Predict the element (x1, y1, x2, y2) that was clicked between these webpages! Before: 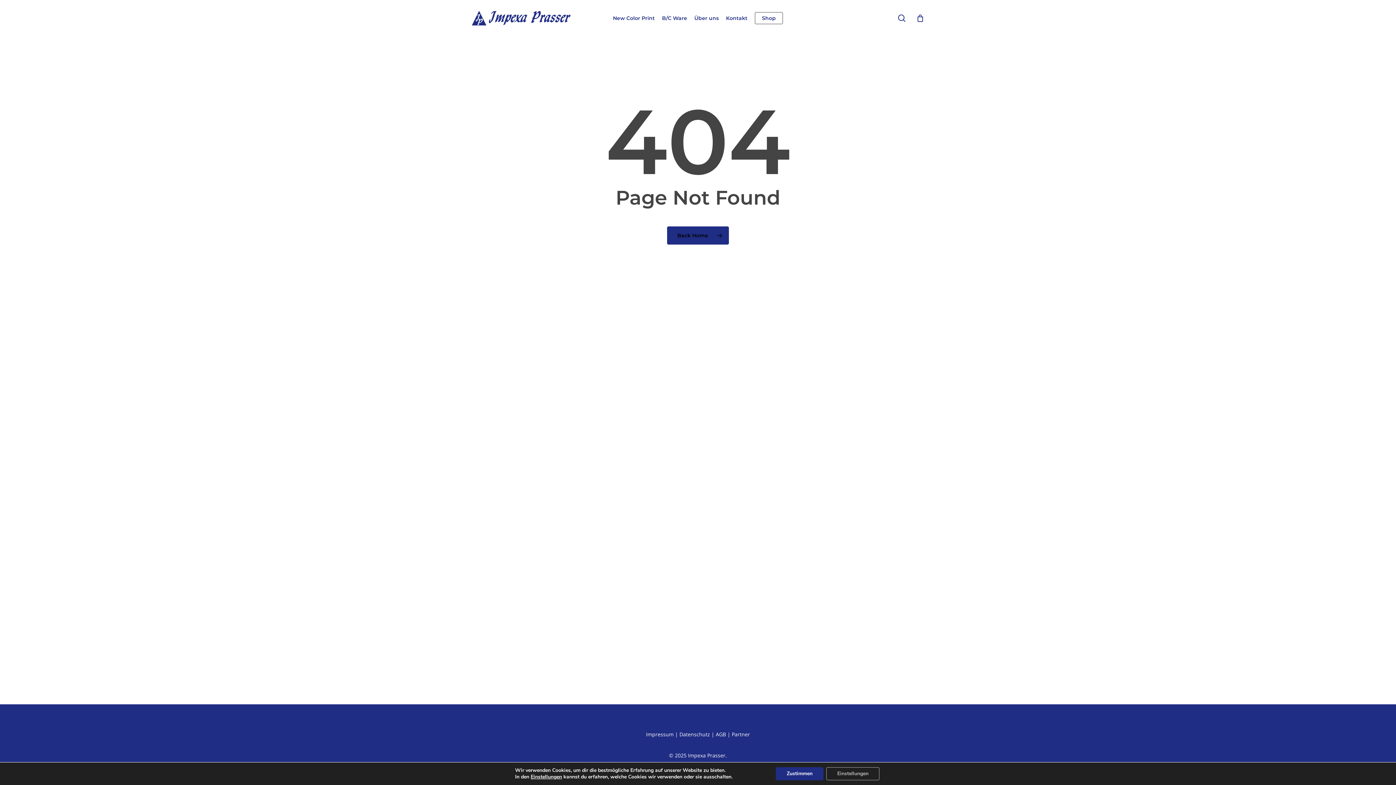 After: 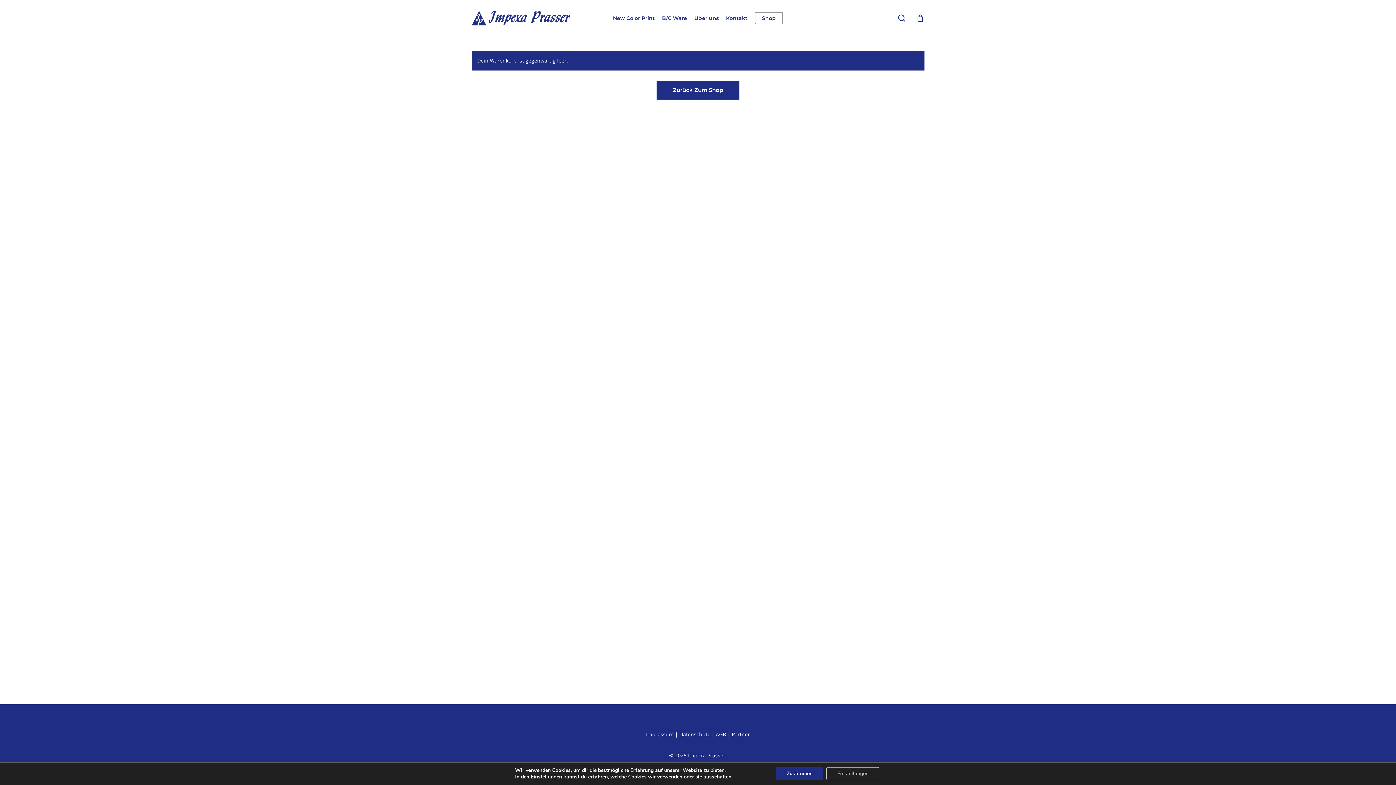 Action: label: Cart bbox: (916, 14, 924, 22)